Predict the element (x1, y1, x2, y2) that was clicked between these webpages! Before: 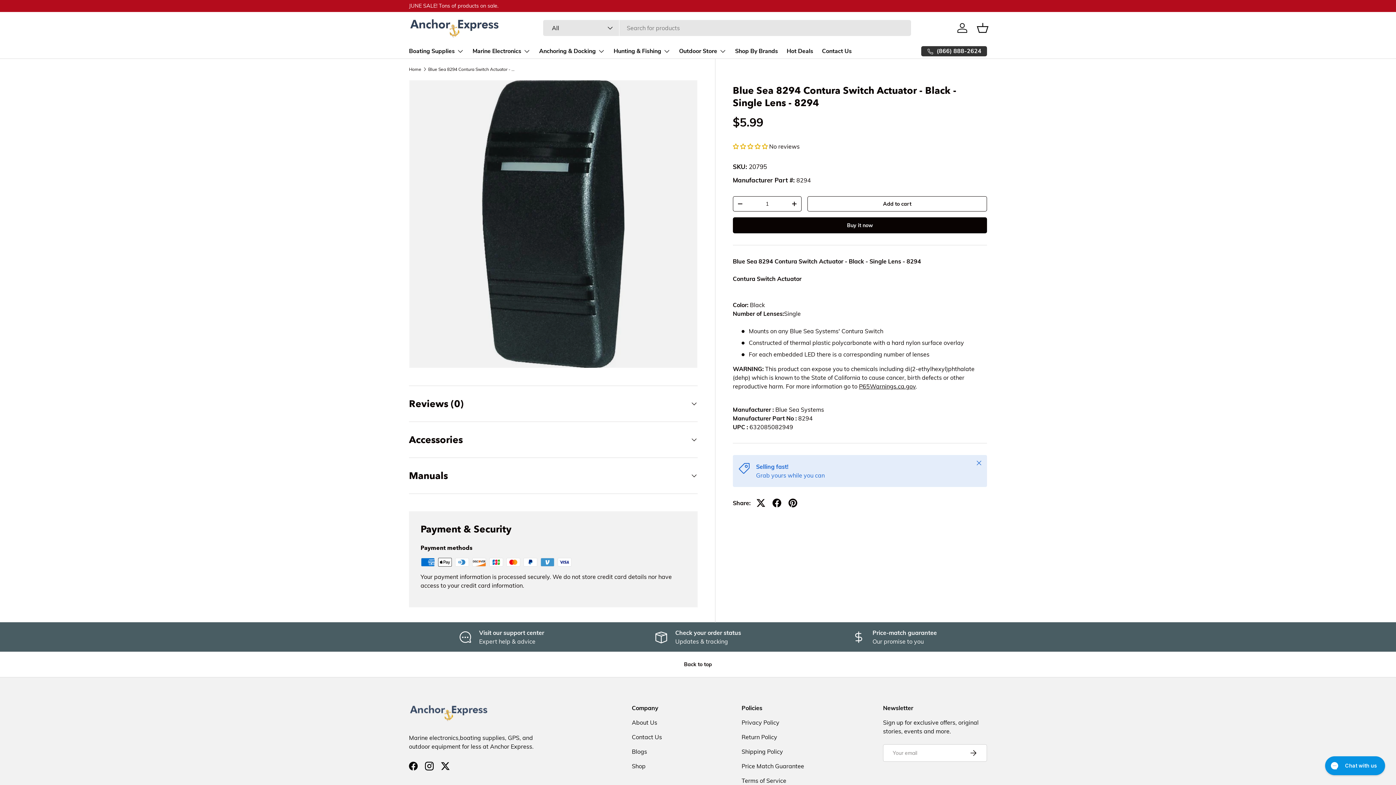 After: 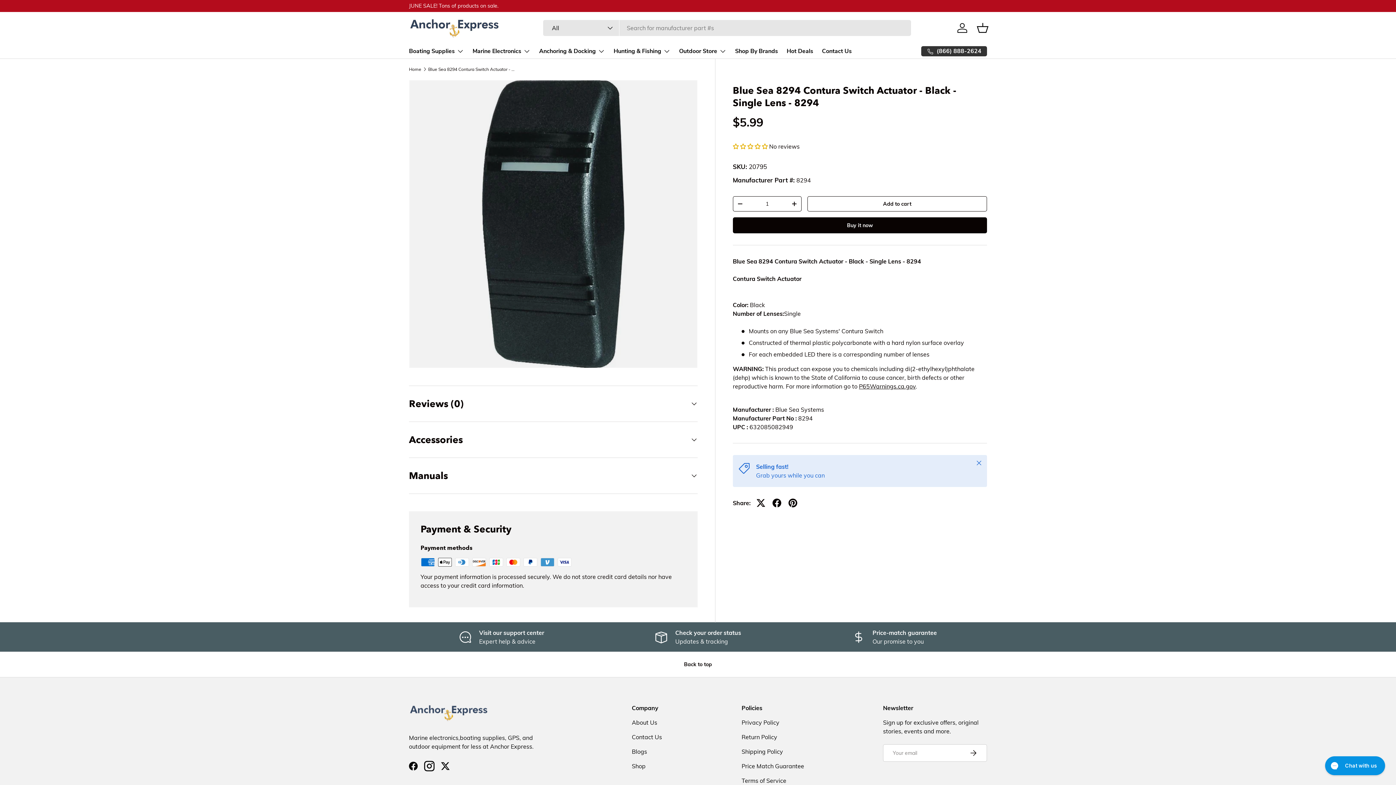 Action: label: Instagram bbox: (421, 758, 437, 774)